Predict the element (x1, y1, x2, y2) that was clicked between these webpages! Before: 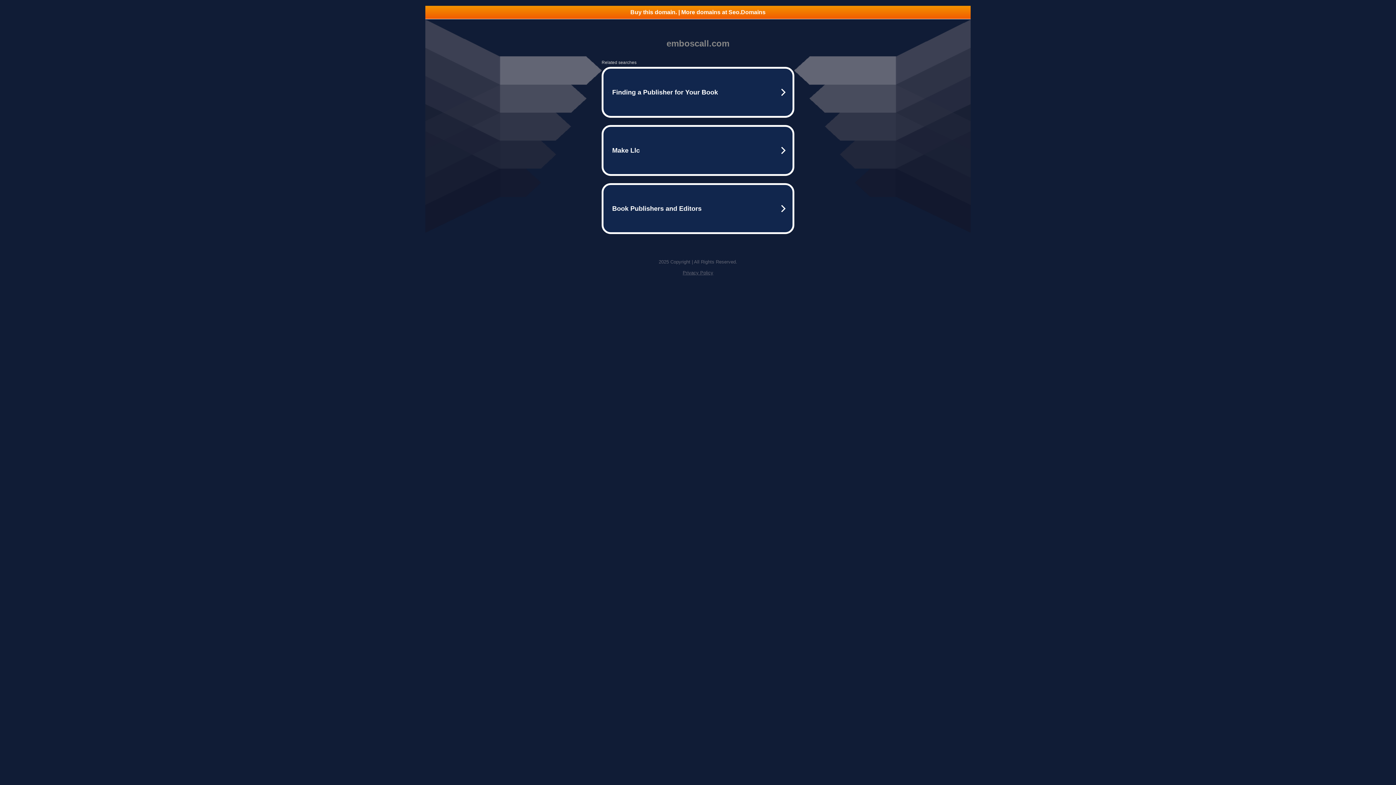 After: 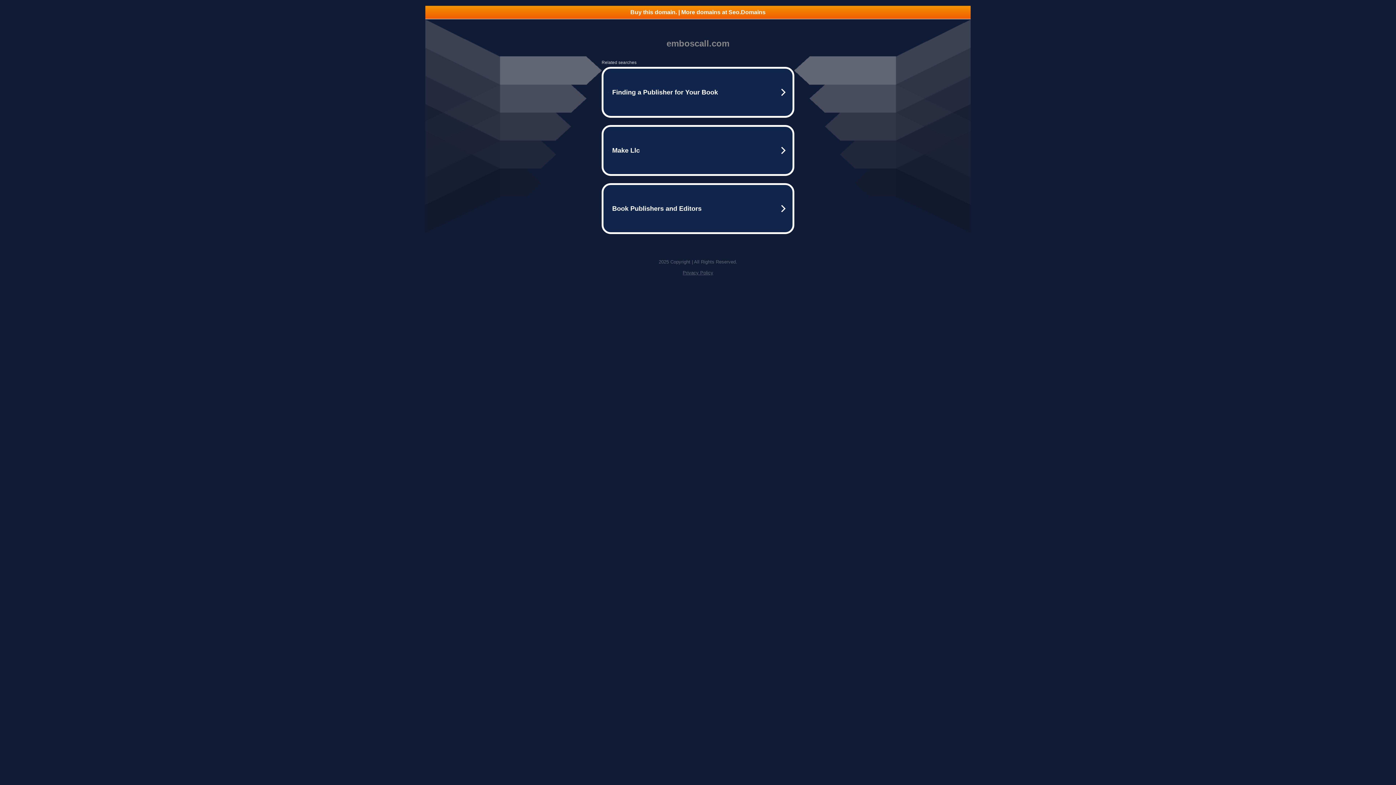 Action: bbox: (682, 270, 713, 275) label: Privacy Policy